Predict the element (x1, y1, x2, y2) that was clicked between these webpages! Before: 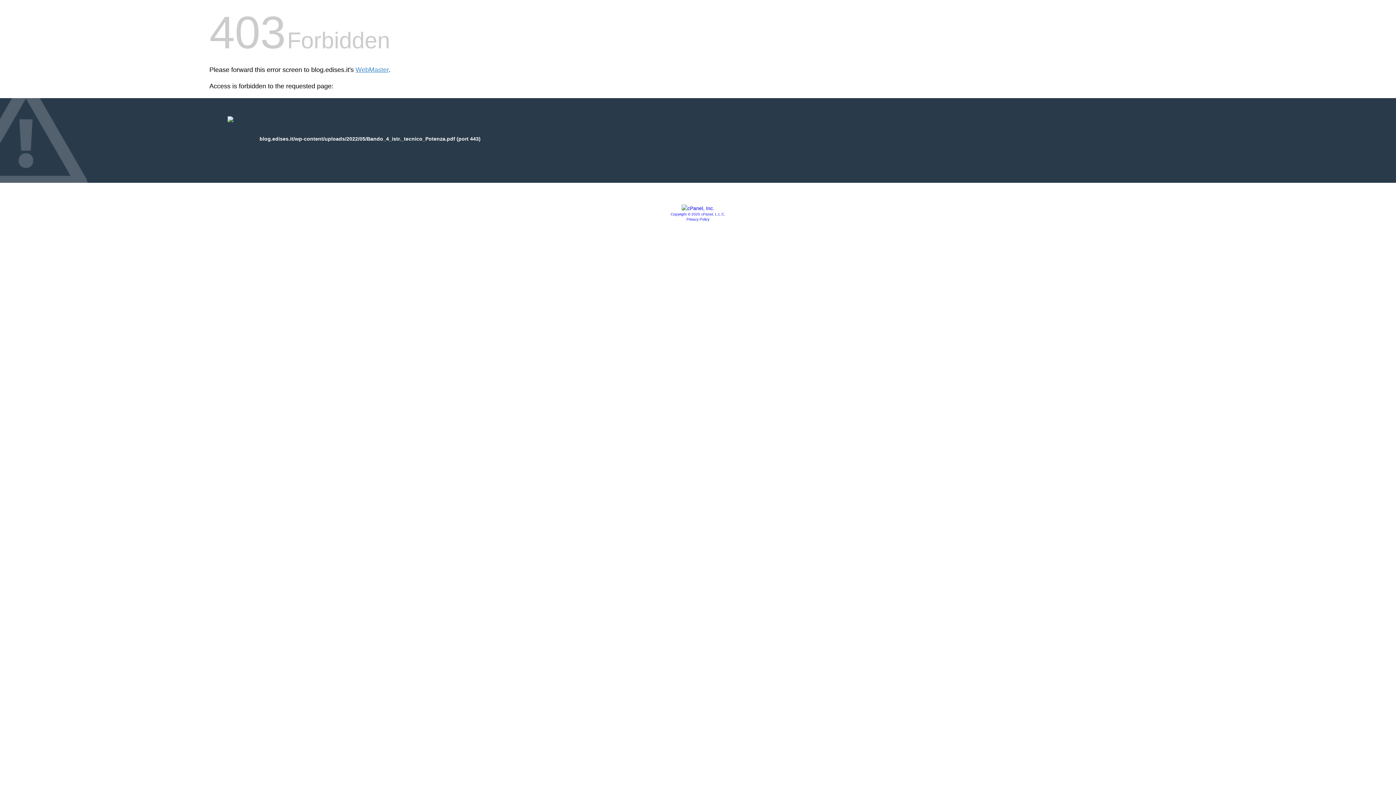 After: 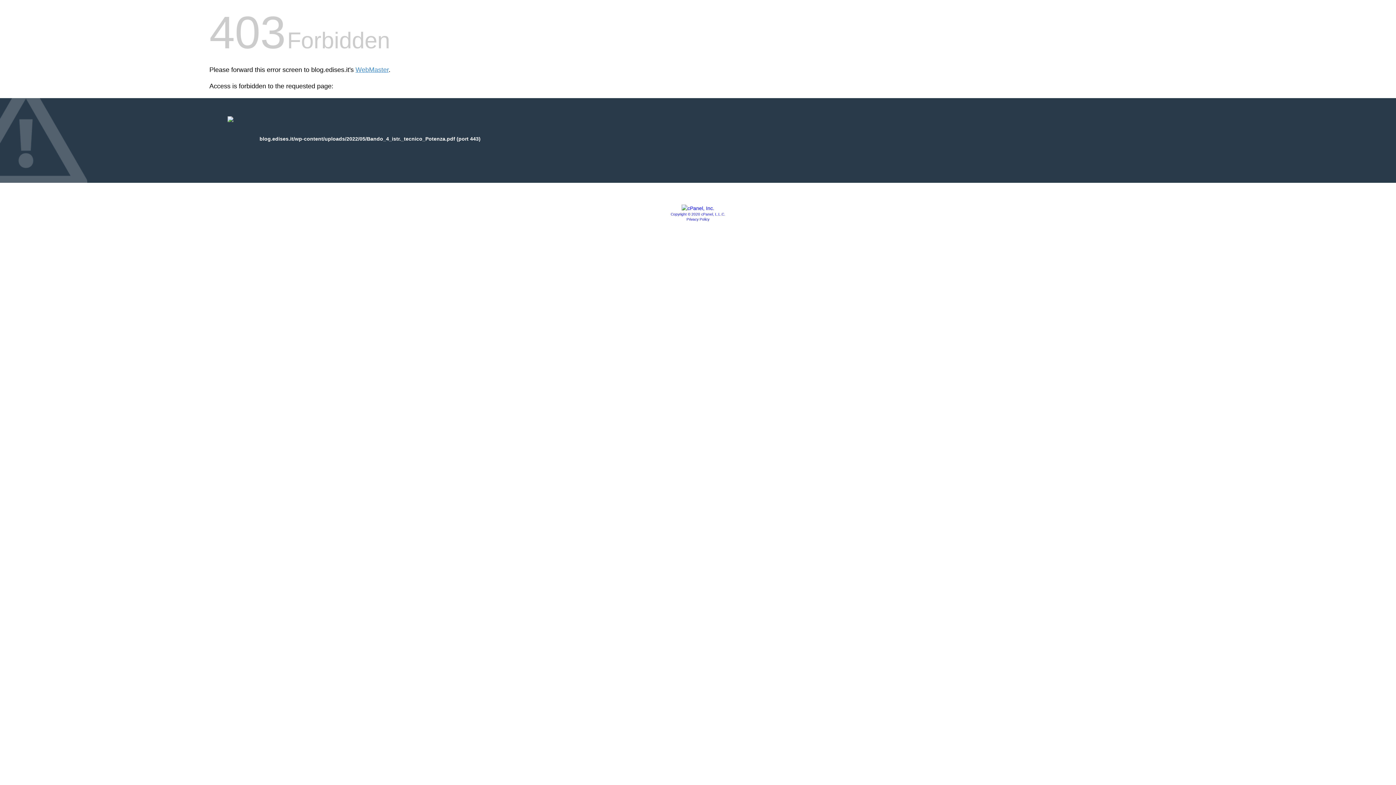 Action: bbox: (670, 212, 725, 216) label: Copyright © 2020 cPanel, L.L.C.